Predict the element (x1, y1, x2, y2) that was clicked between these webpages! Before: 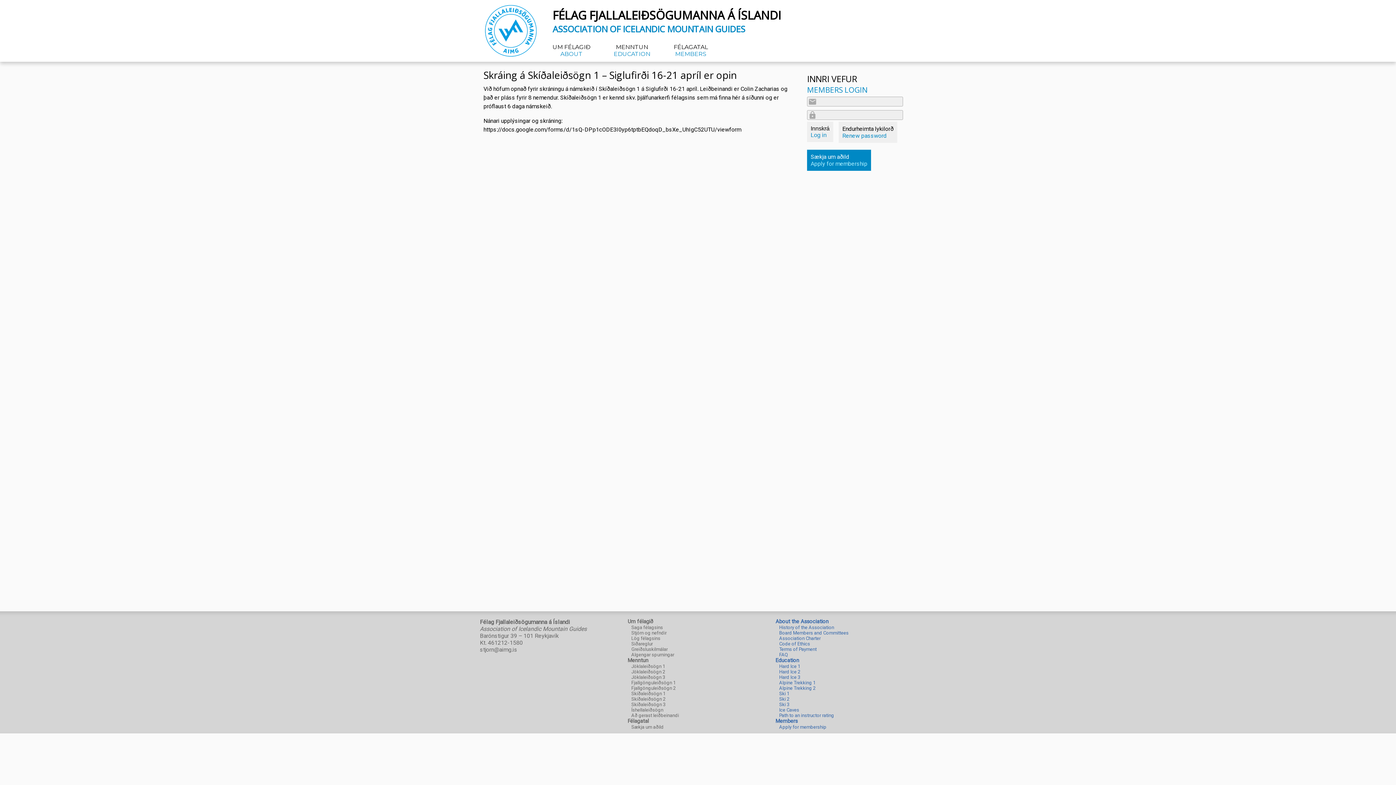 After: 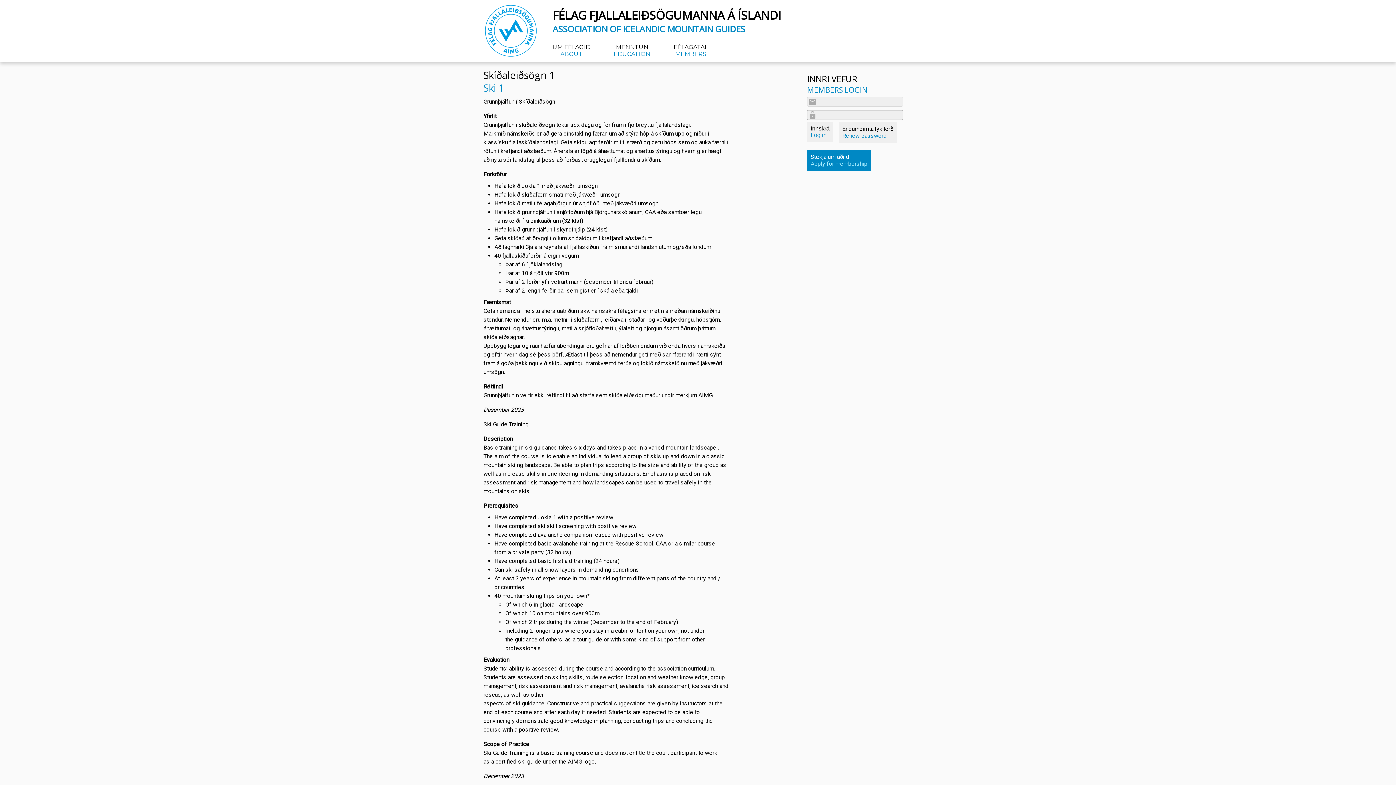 Action: label: Ski 1 bbox: (779, 691, 789, 696)